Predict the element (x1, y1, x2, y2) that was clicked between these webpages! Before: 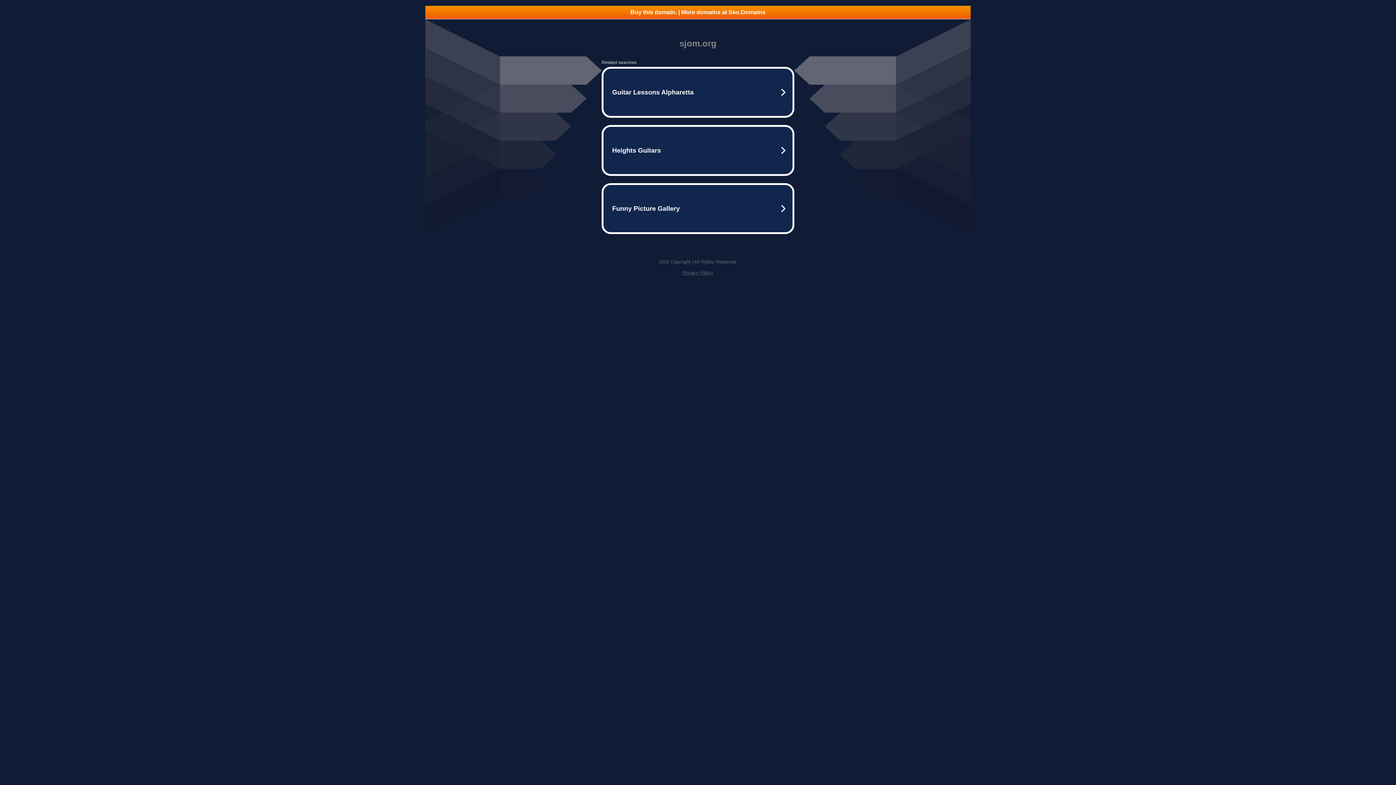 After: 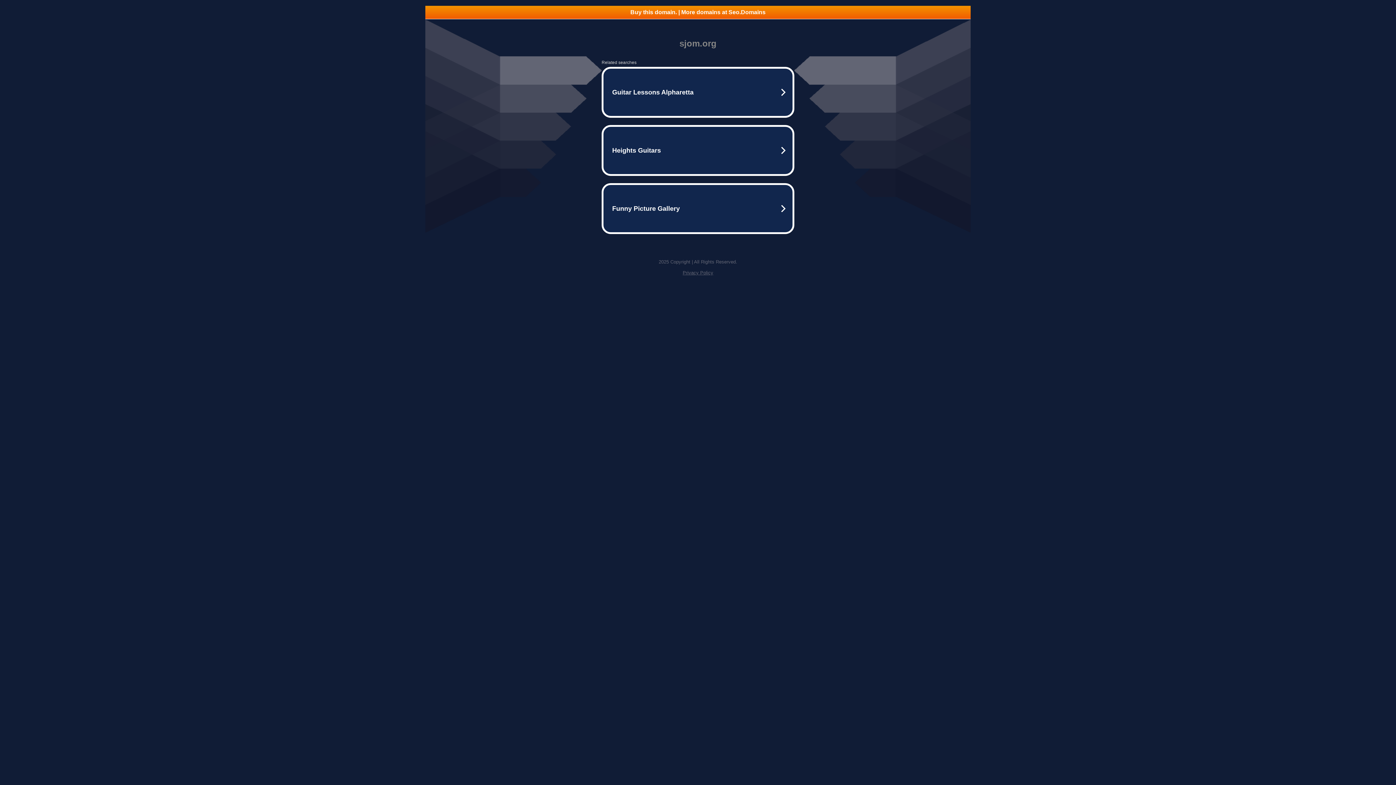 Action: label: Buy this domain. | More domains at Seo.Domains bbox: (425, 5, 970, 18)